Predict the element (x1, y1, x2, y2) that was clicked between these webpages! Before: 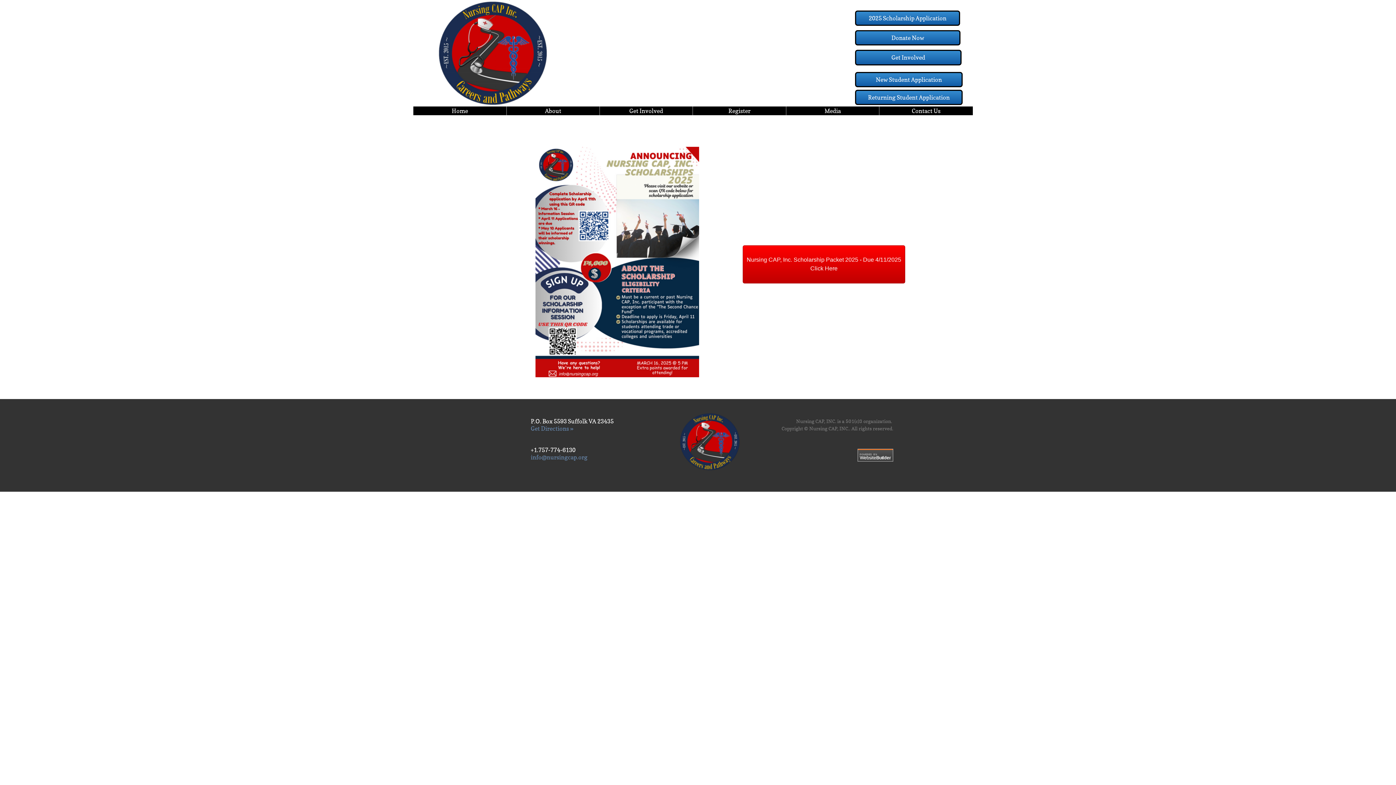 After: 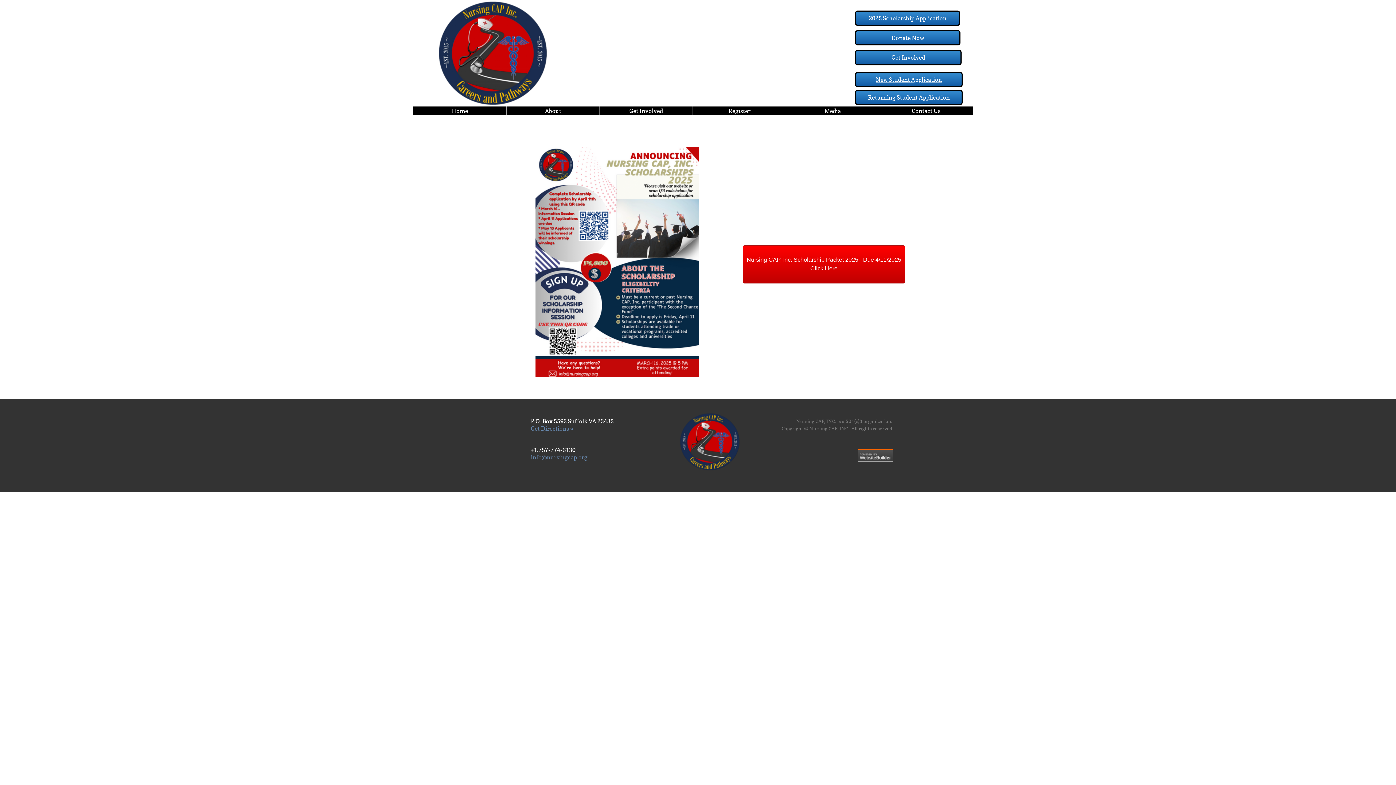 Action: label: New Student Application
 bbox: (855, 72, 962, 87)